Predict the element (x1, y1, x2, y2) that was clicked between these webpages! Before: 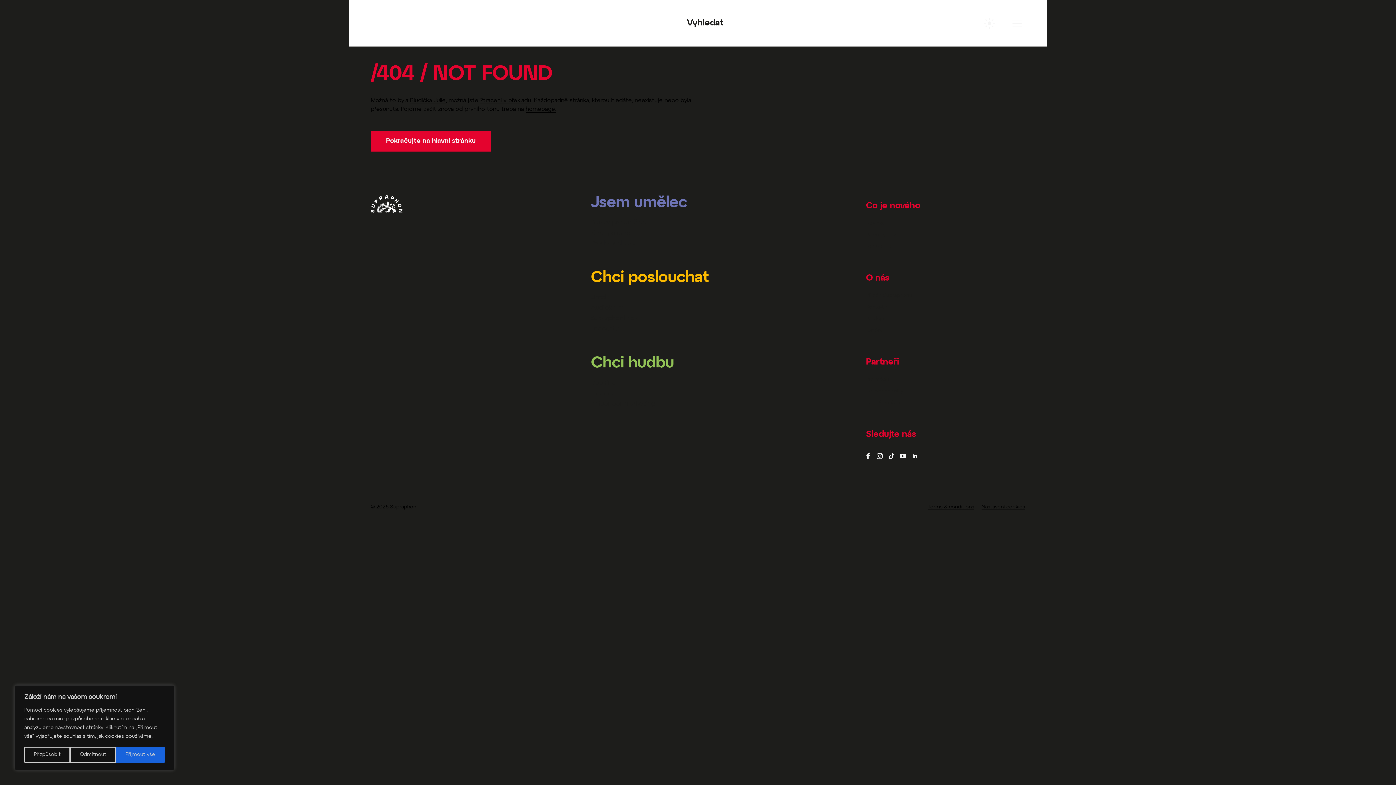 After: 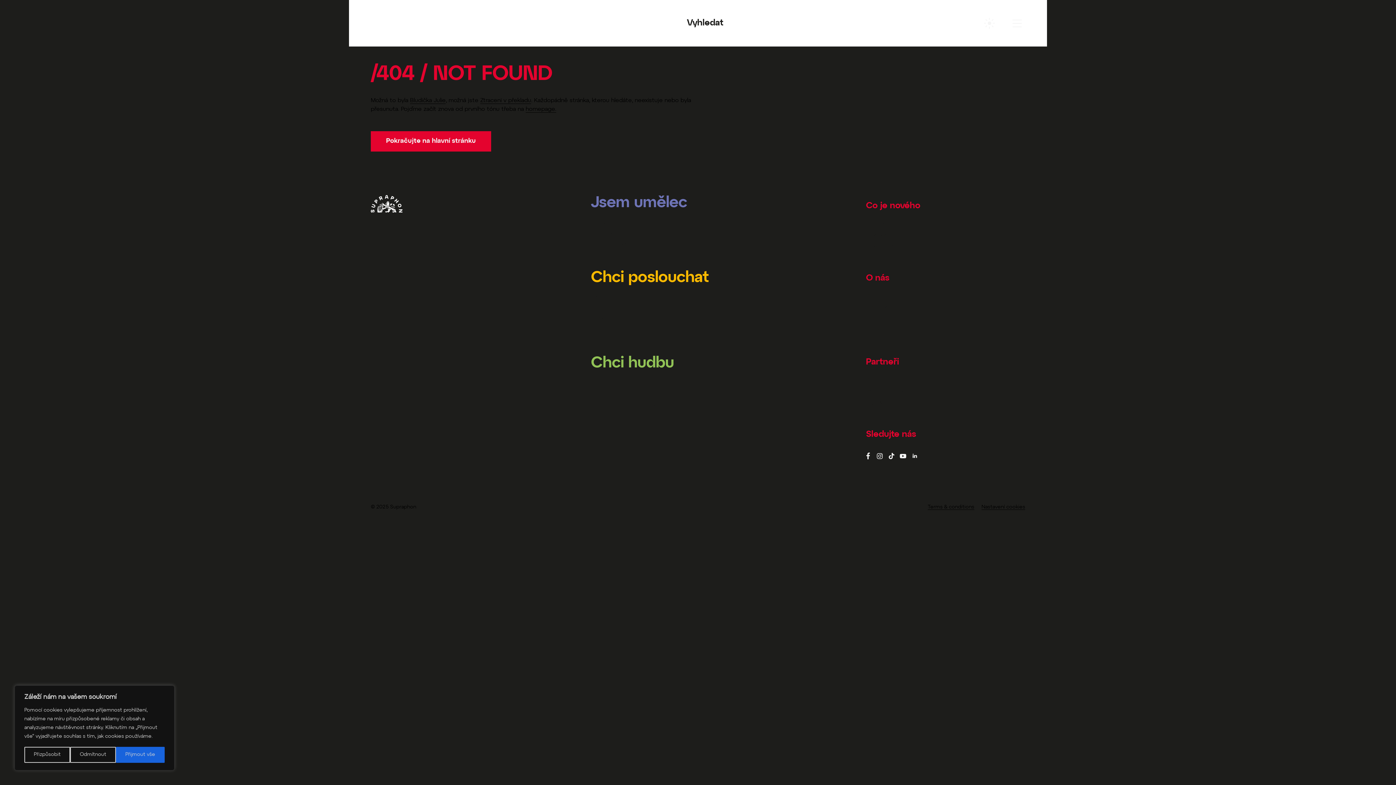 Action: bbox: (591, 239, 637, 248) label: Prodejhudbu.cz